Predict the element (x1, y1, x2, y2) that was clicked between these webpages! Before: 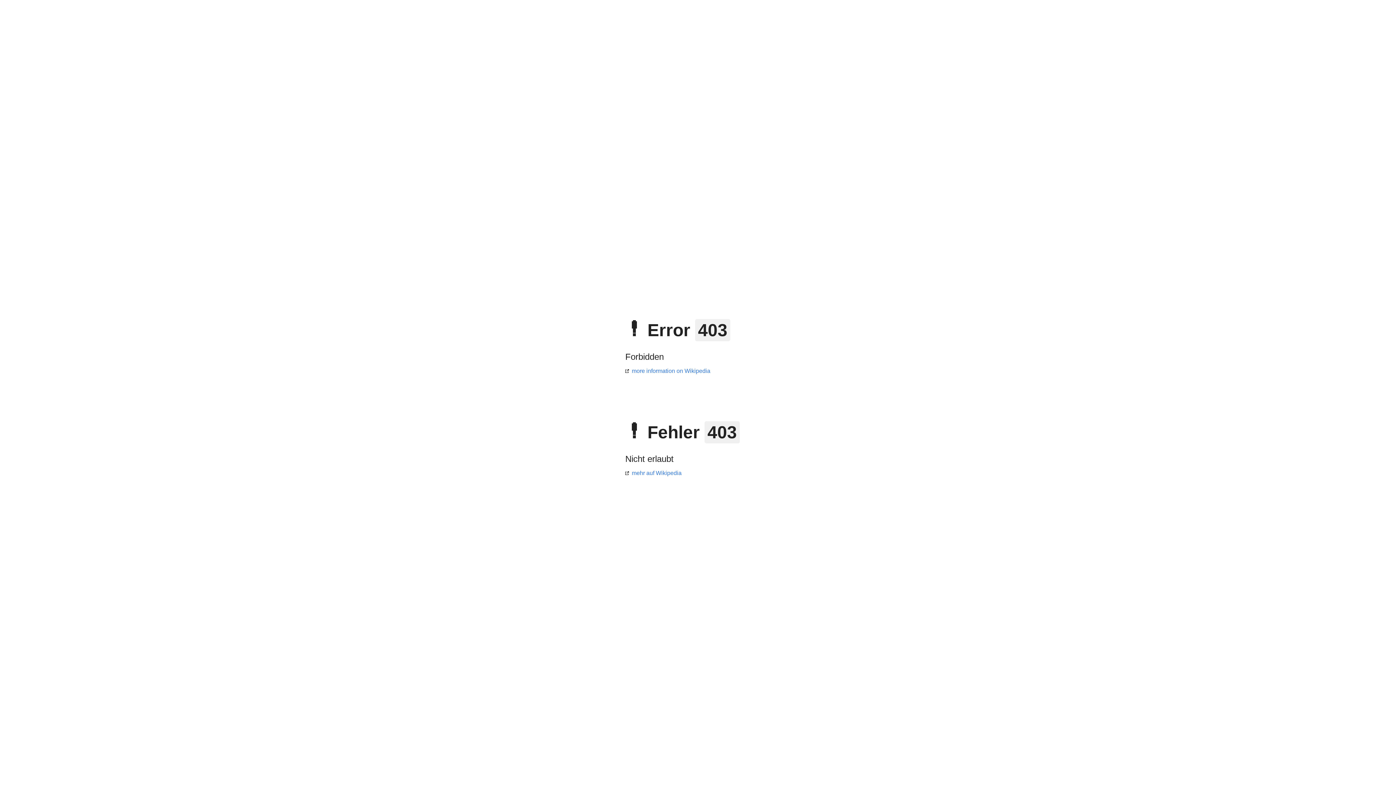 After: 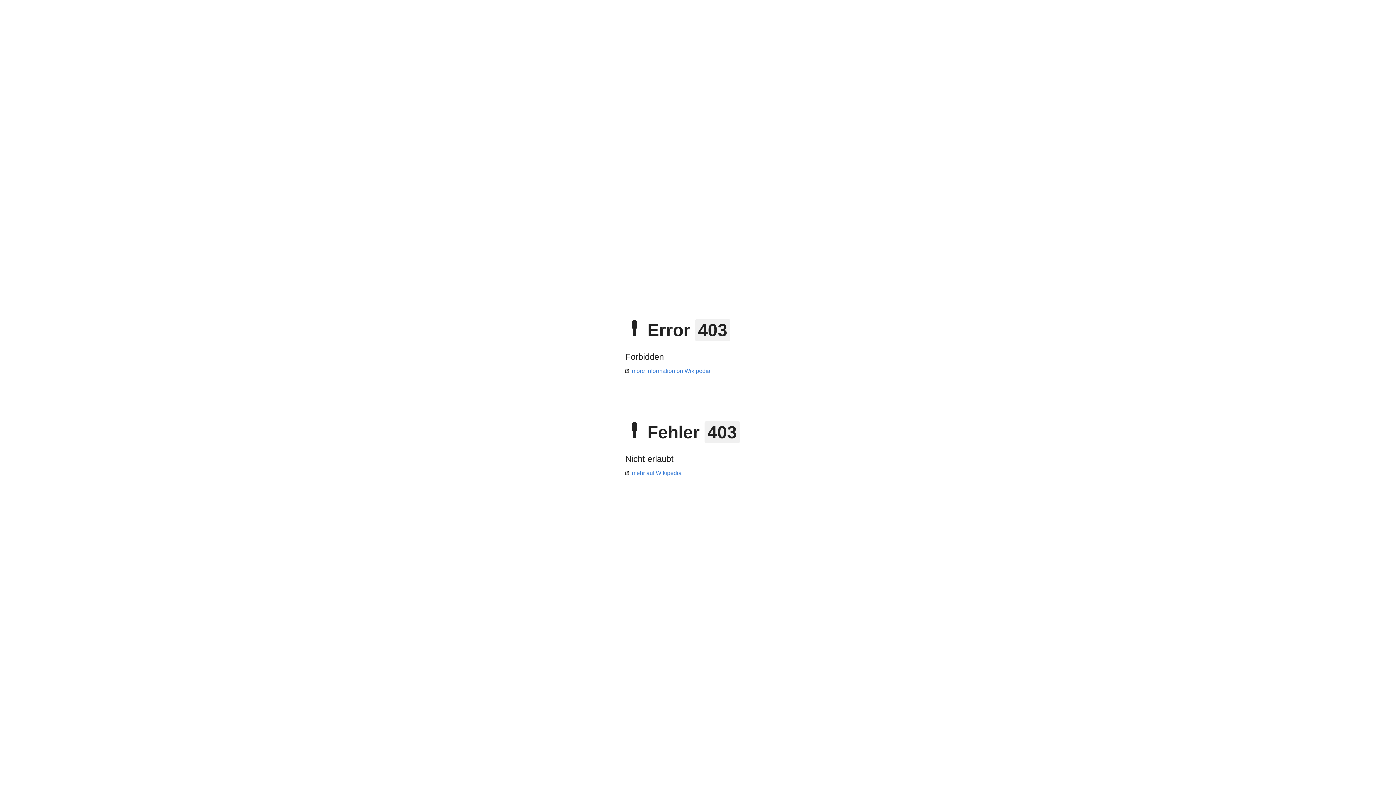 Action: bbox: (625, 470, 681, 476) label: mehr auf Wikipedia